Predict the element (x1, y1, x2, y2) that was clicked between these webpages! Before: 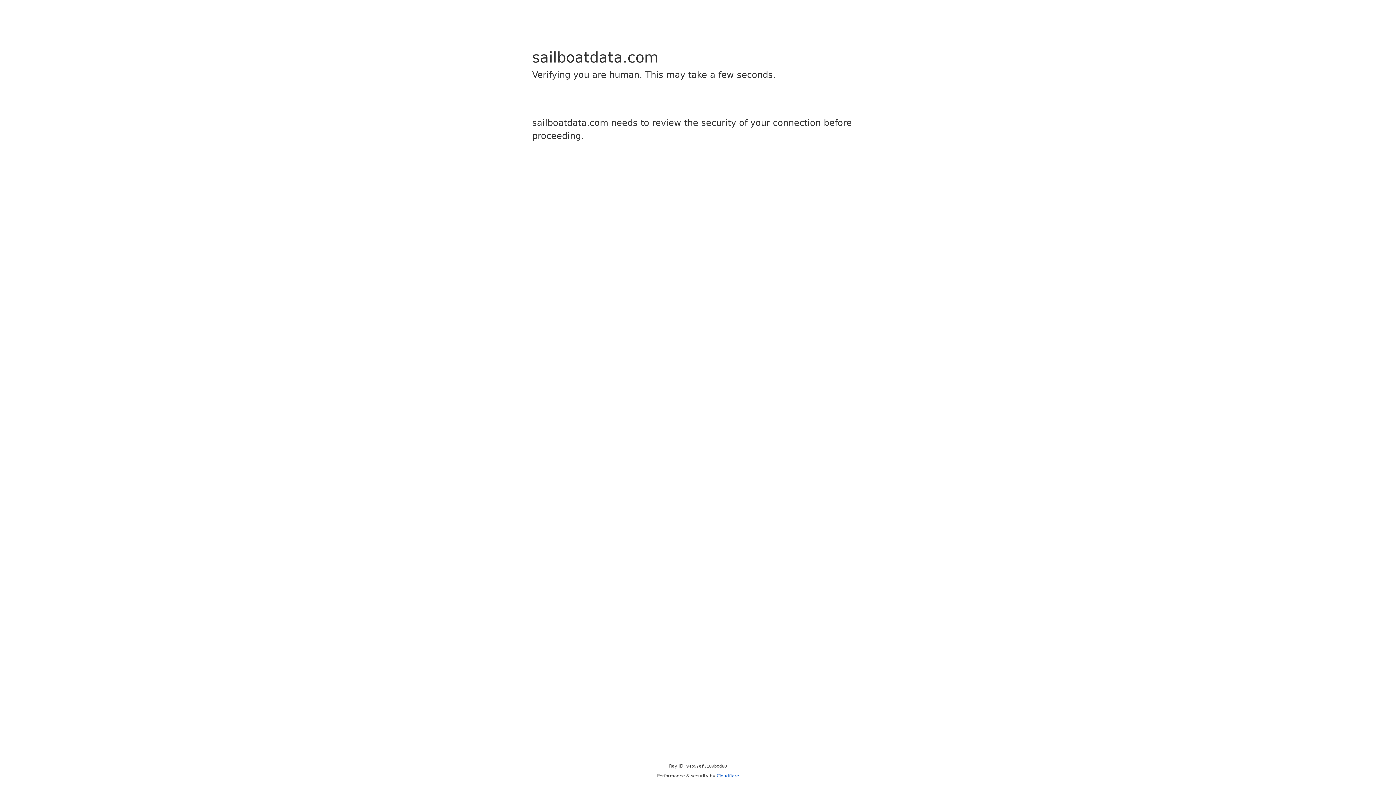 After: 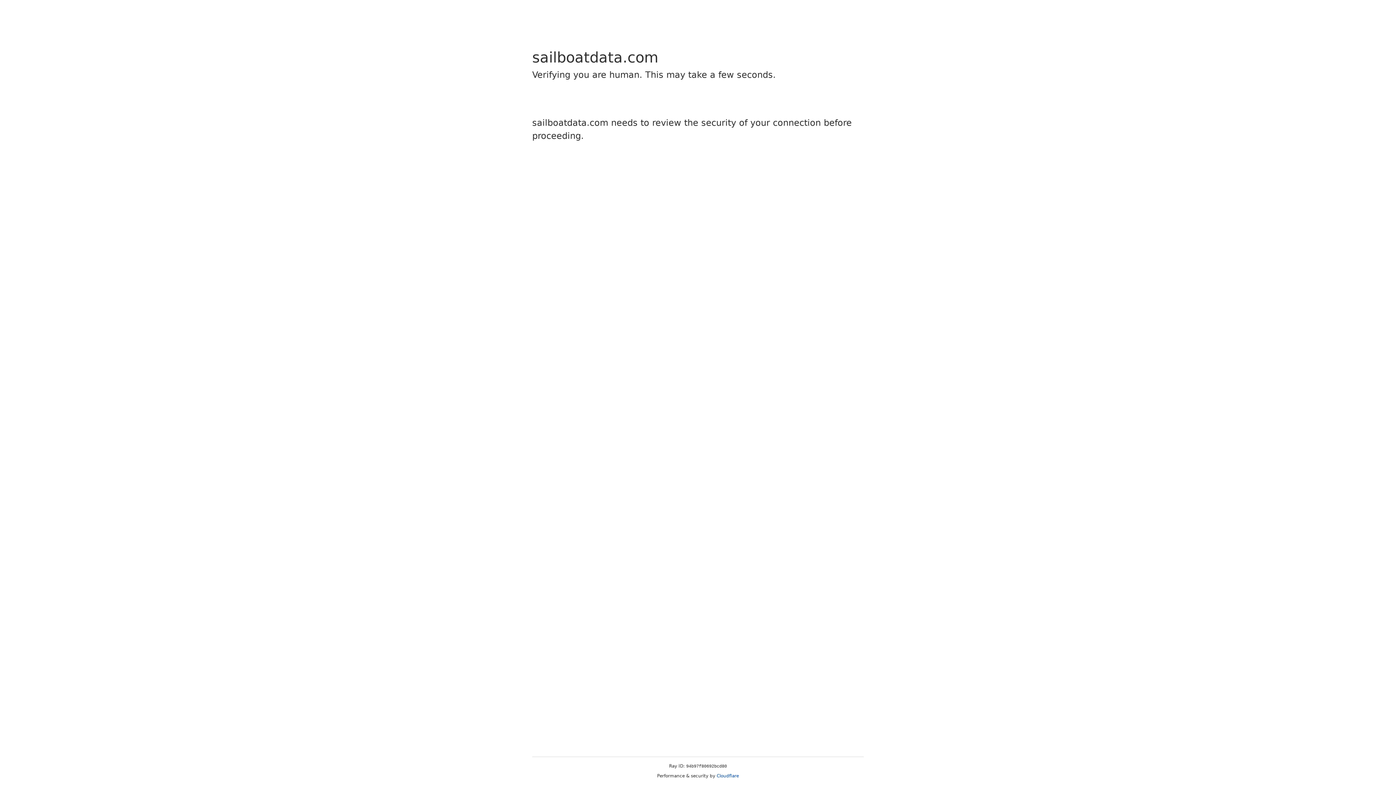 Action: bbox: (716, 773, 739, 778) label: Cloudflare